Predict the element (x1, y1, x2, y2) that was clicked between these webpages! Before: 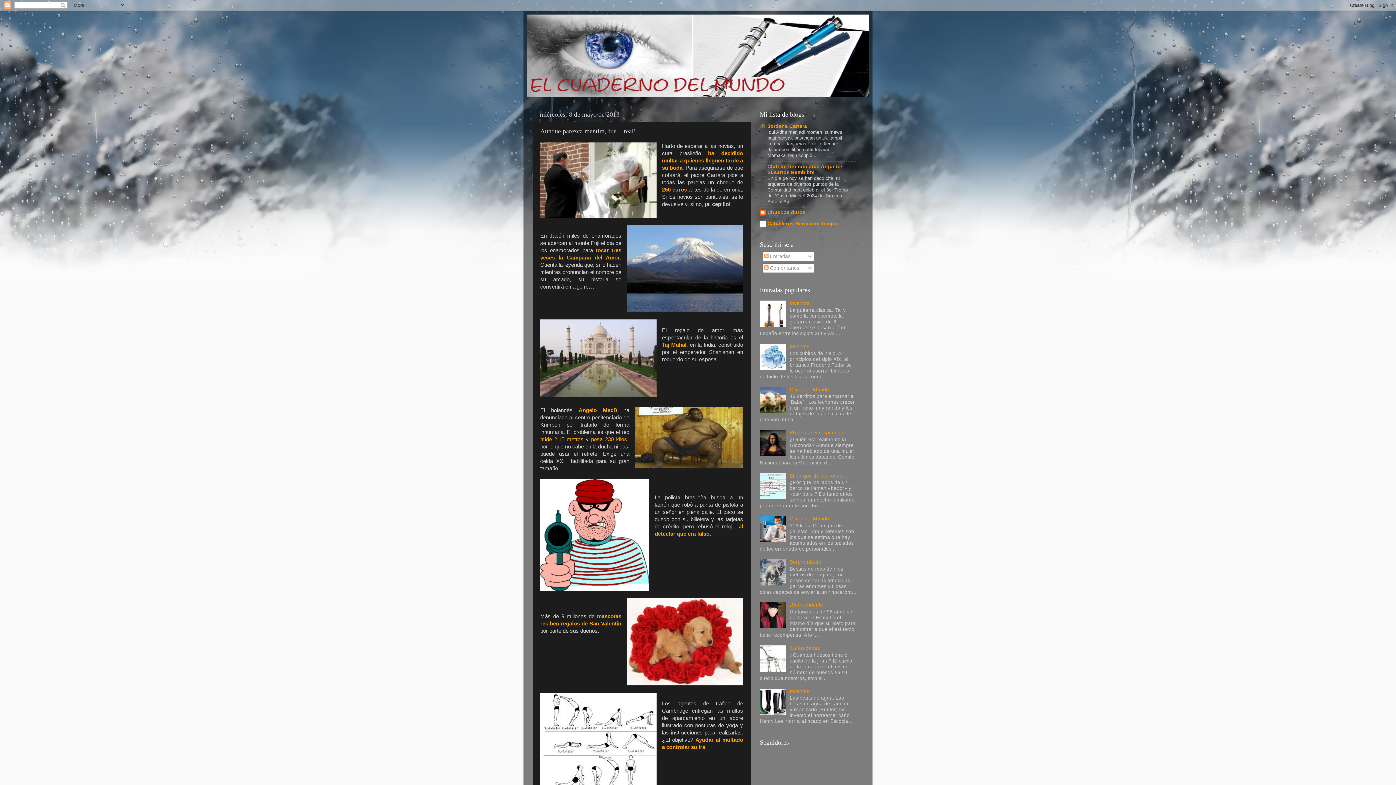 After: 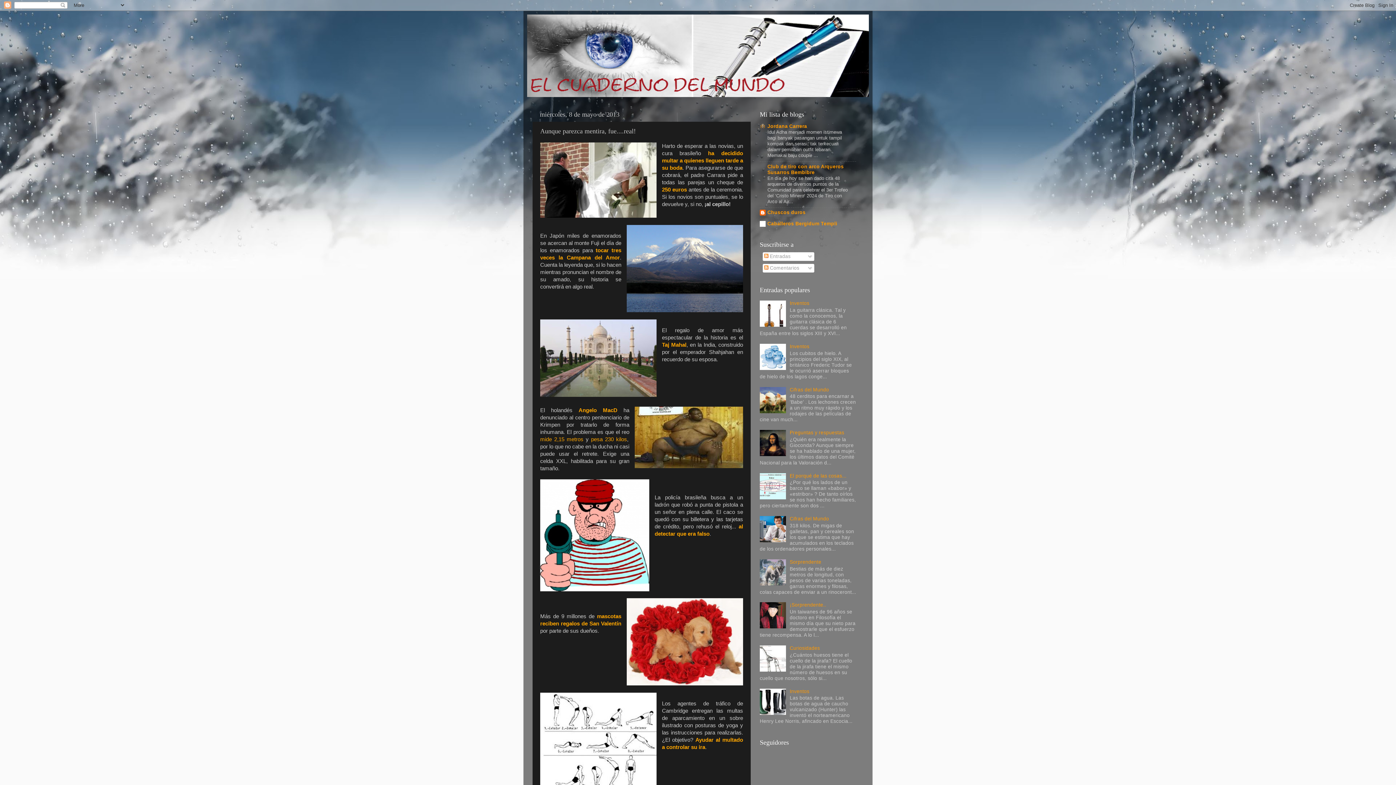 Action: bbox: (760, 452, 788, 457)